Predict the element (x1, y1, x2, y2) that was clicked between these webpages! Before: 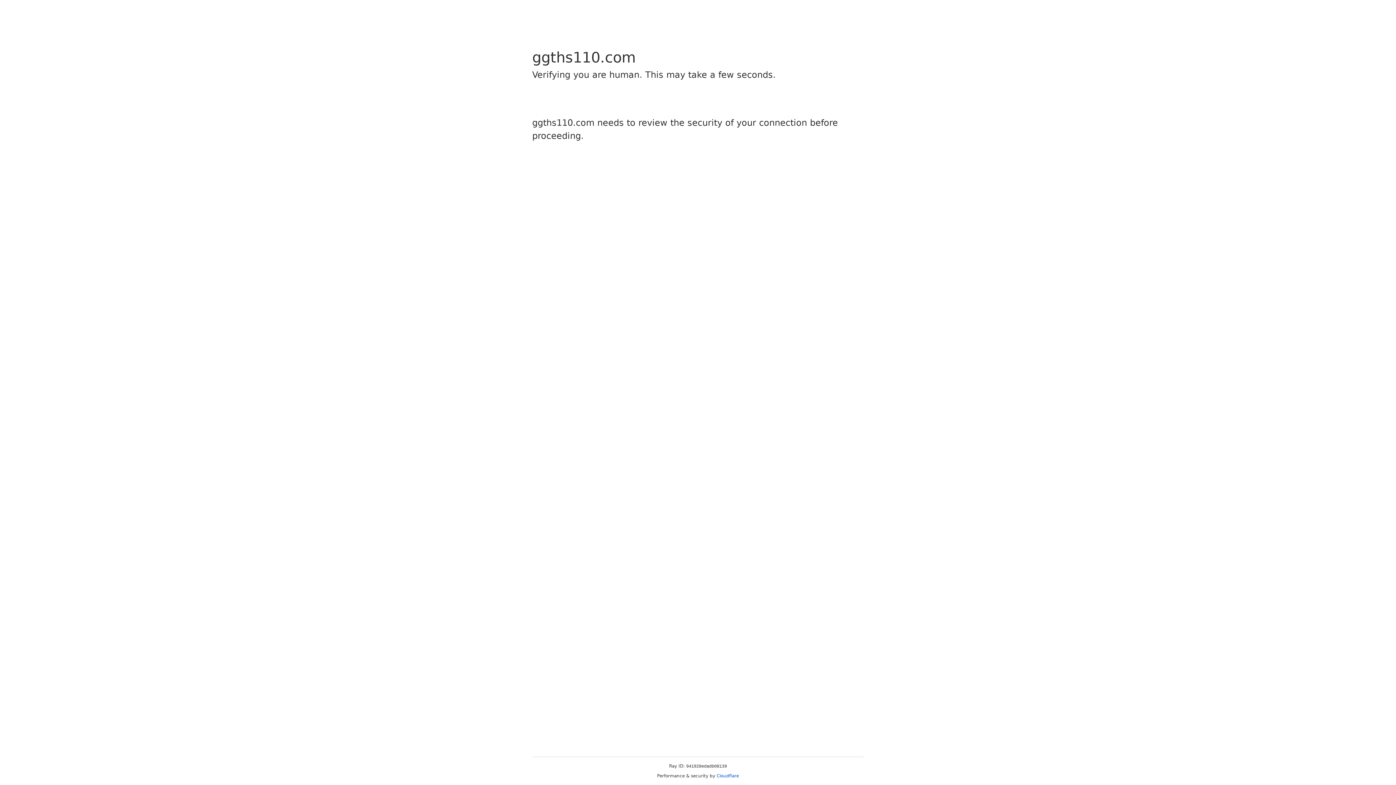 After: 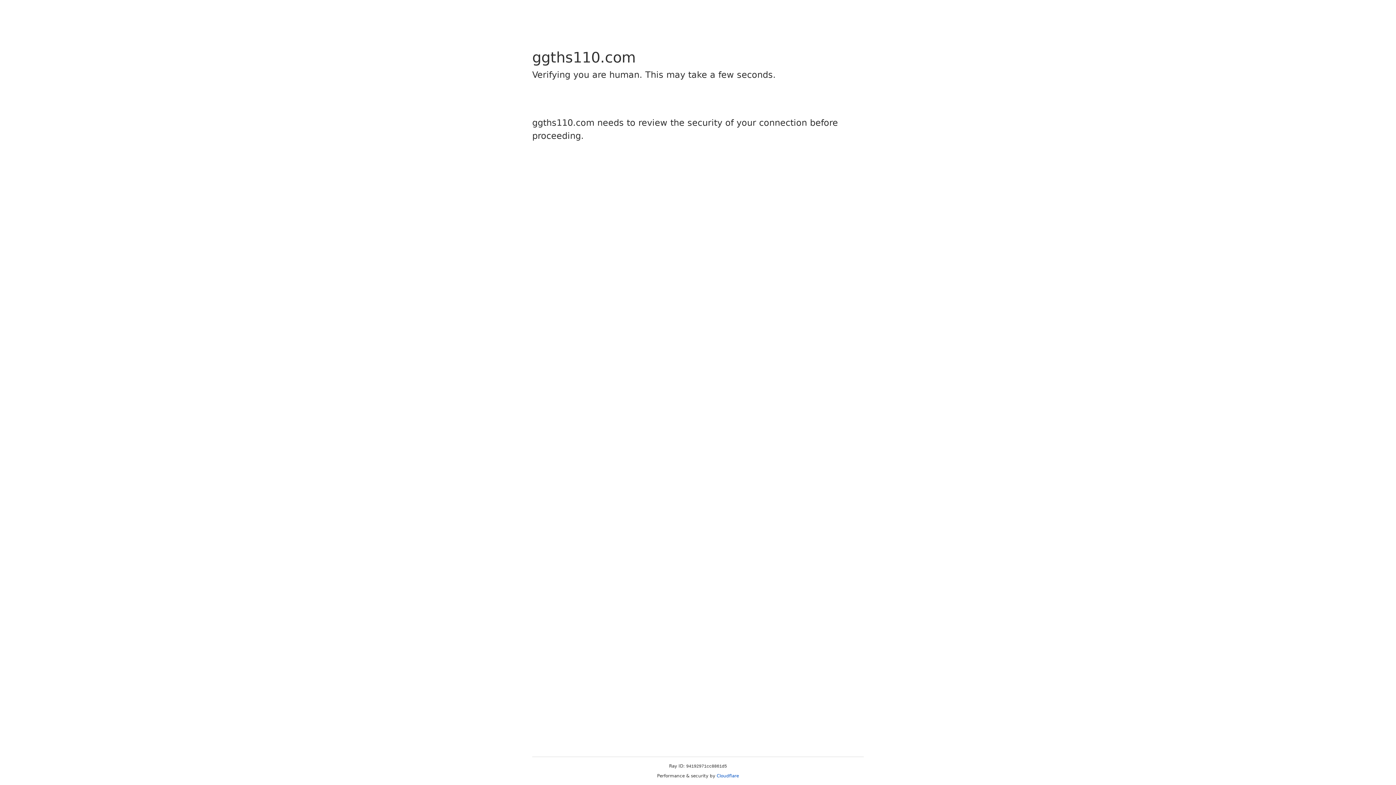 Action: label: Cloudflare bbox: (716, 773, 739, 778)